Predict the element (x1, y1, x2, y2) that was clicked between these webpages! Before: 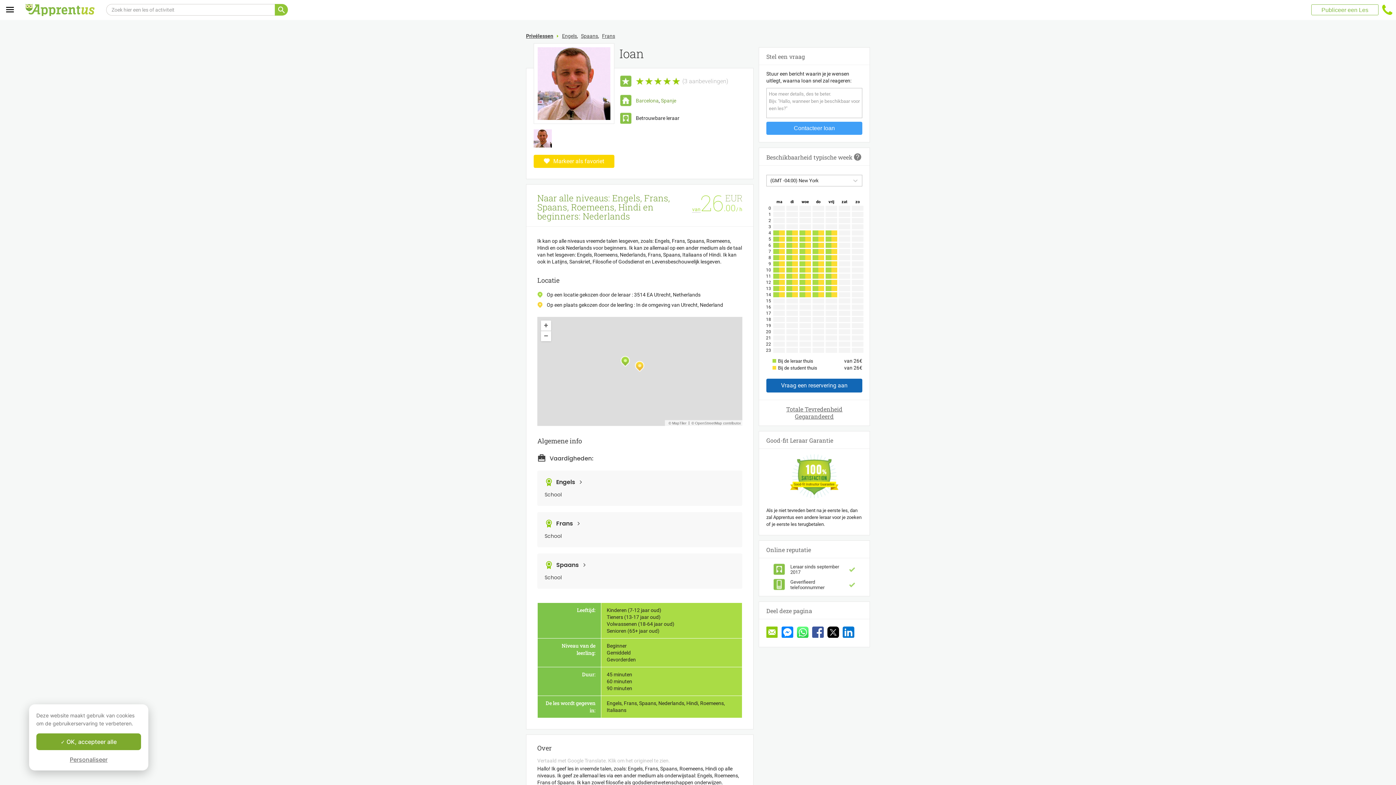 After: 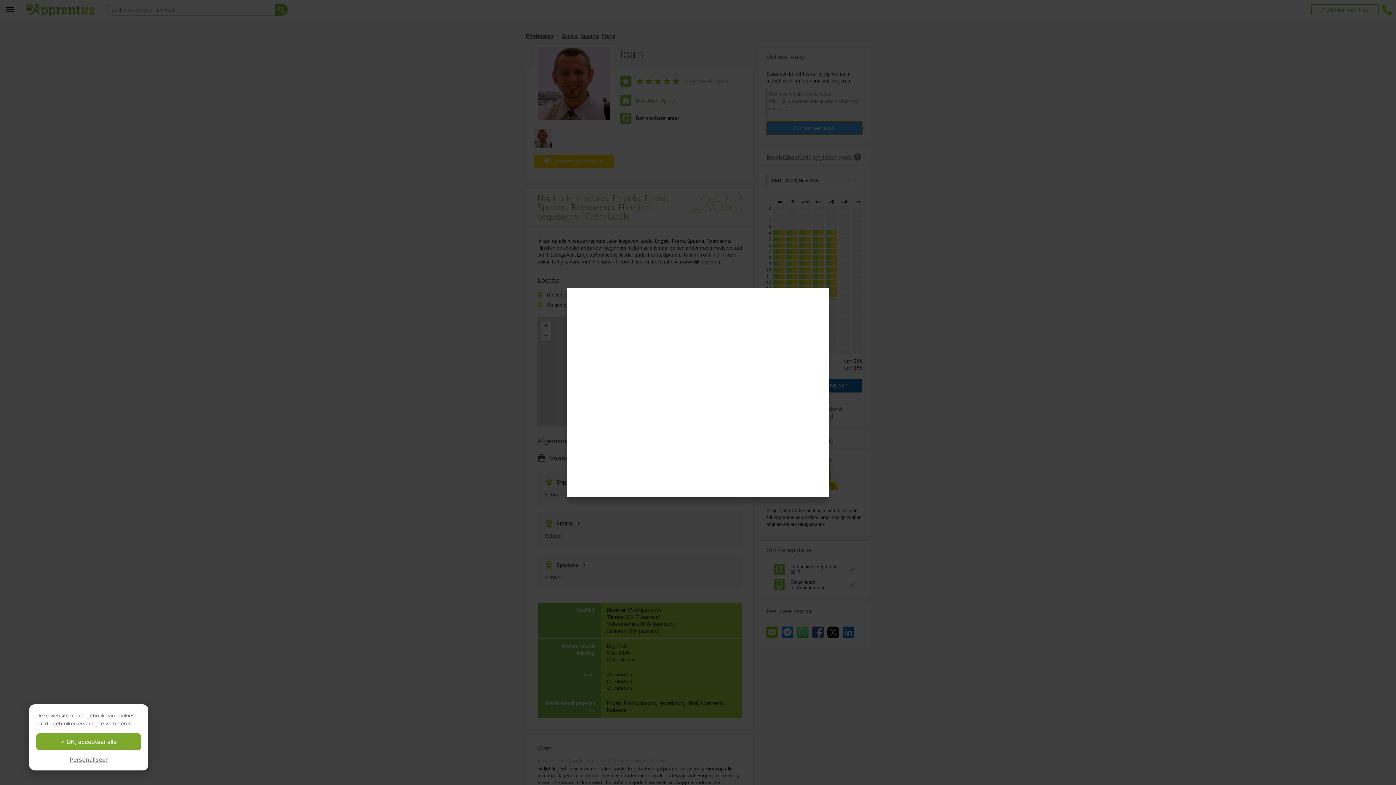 Action: label: Contacteer Ioan bbox: (766, 121, 862, 134)